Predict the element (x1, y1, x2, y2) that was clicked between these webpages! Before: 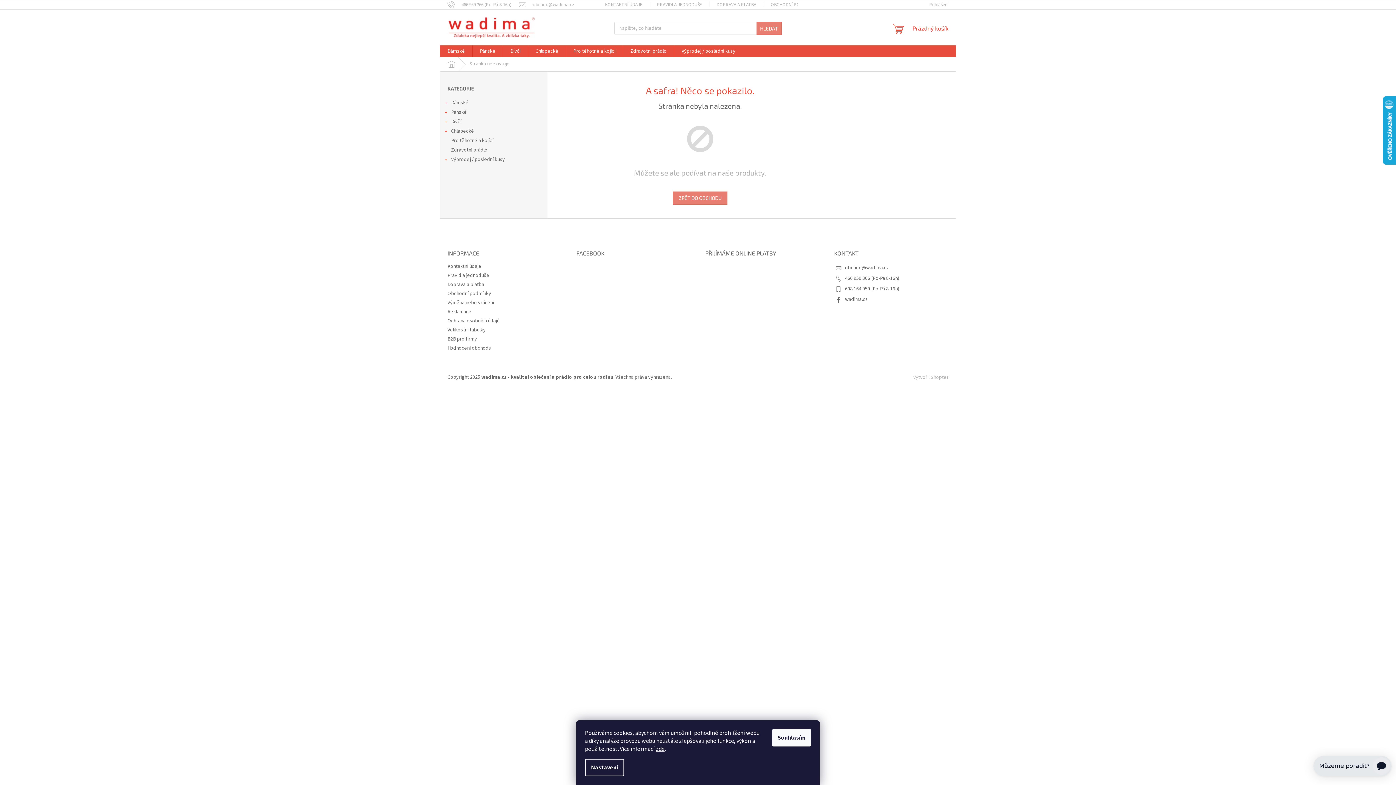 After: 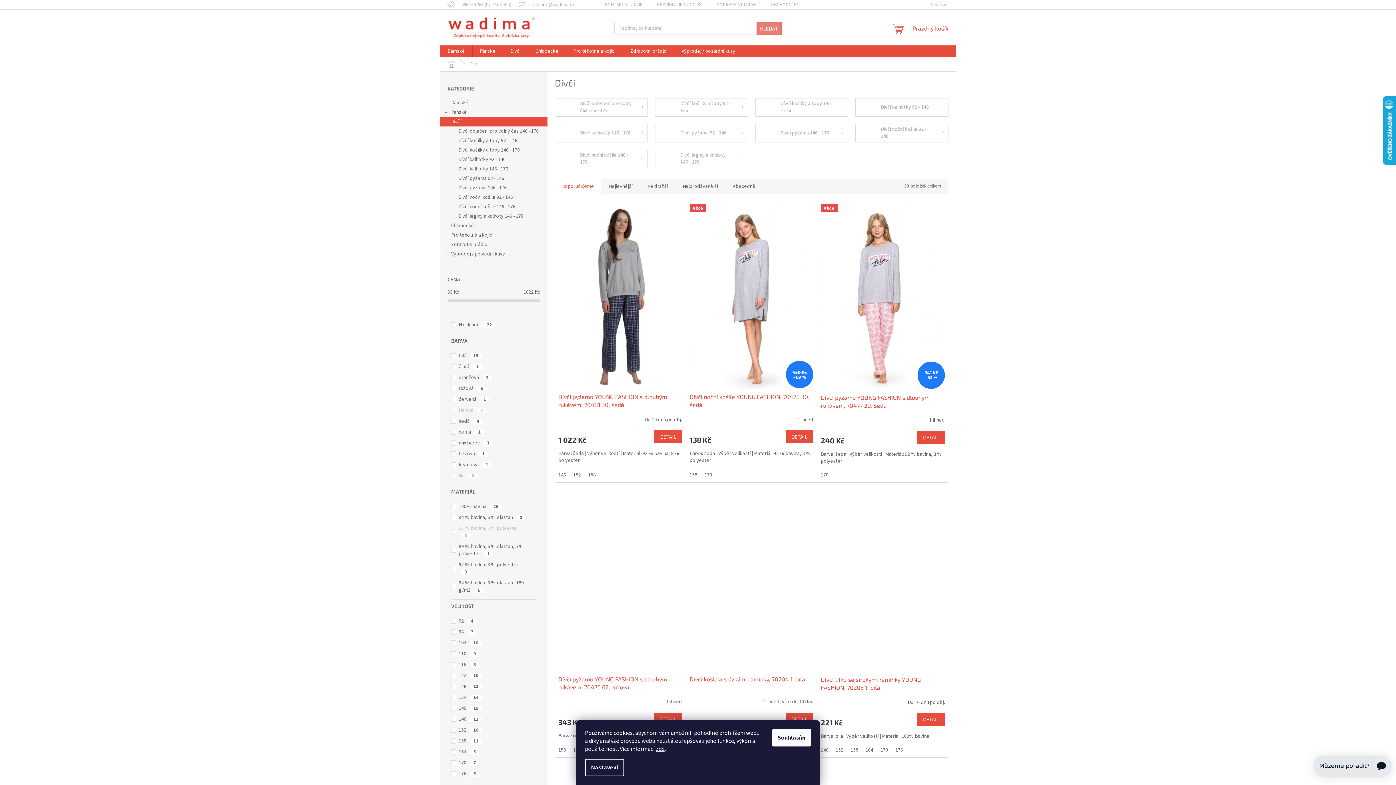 Action: bbox: (440, 117, 547, 126) label: Dívčí
 